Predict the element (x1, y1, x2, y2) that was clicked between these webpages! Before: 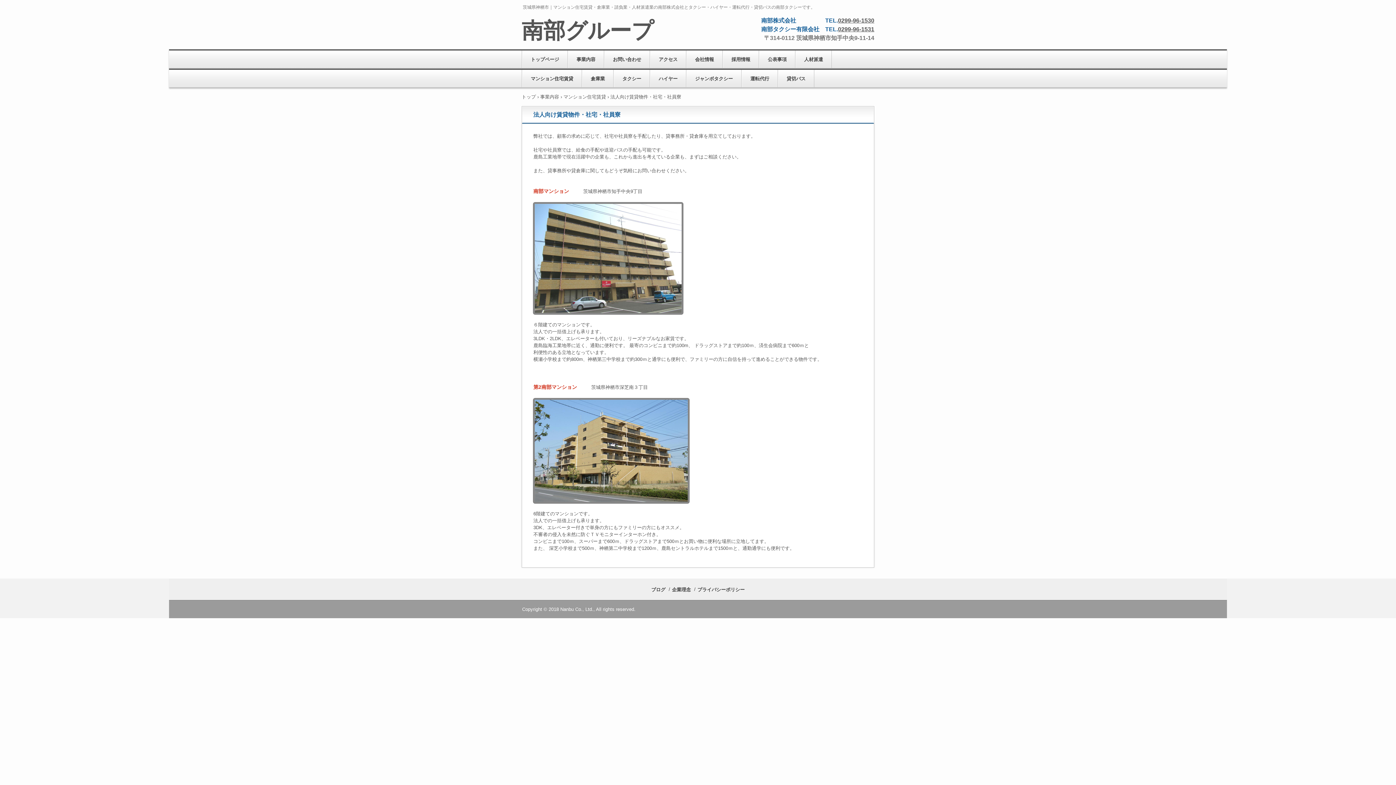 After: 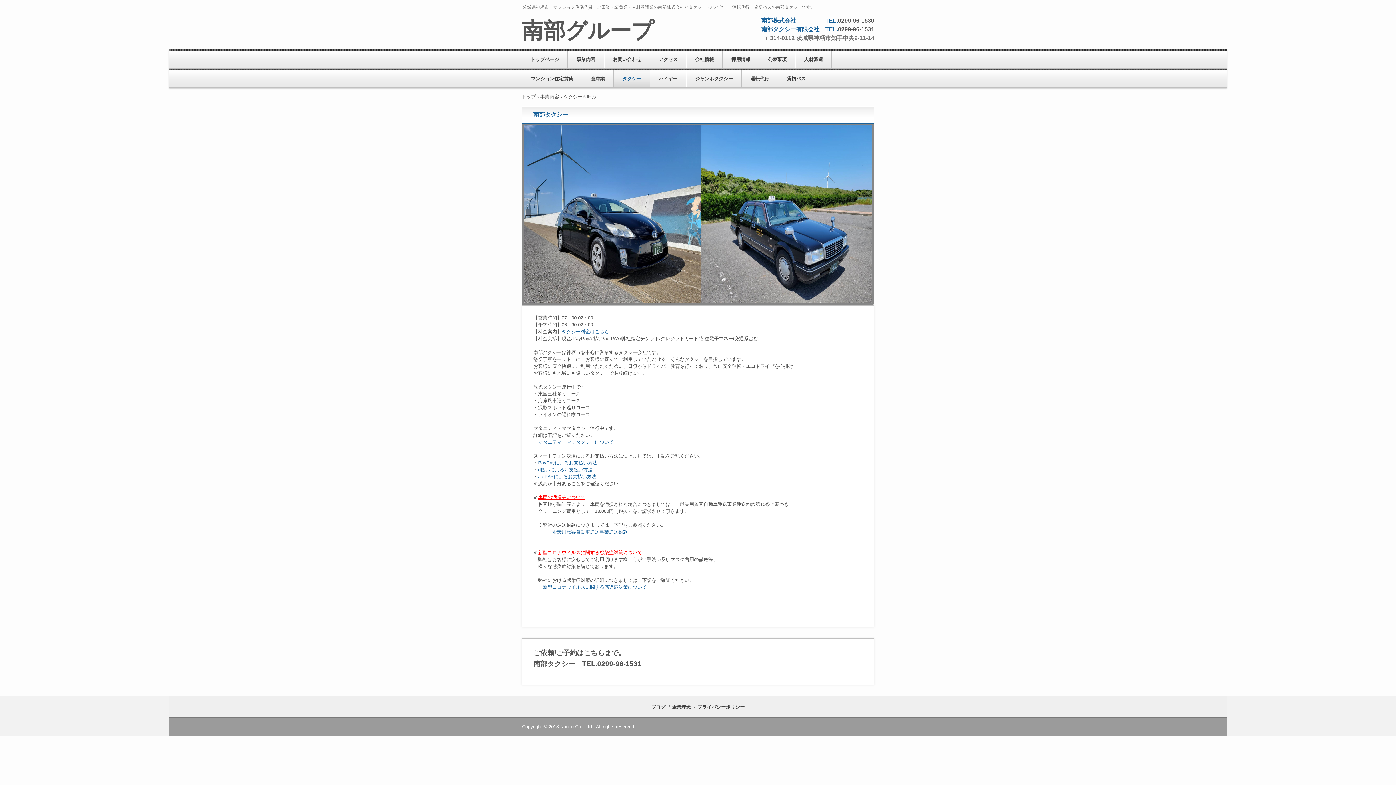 Action: label: タクシー bbox: (613, 69, 650, 87)